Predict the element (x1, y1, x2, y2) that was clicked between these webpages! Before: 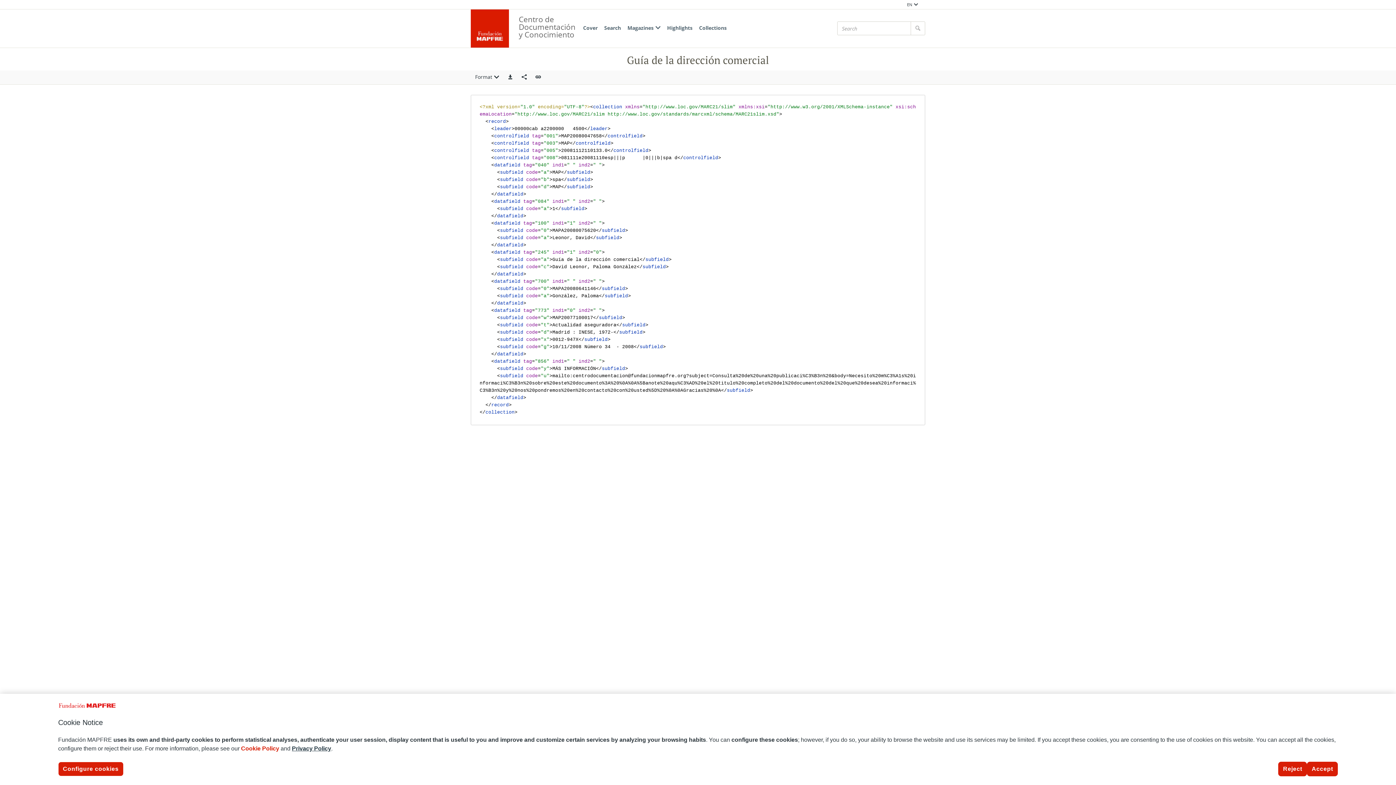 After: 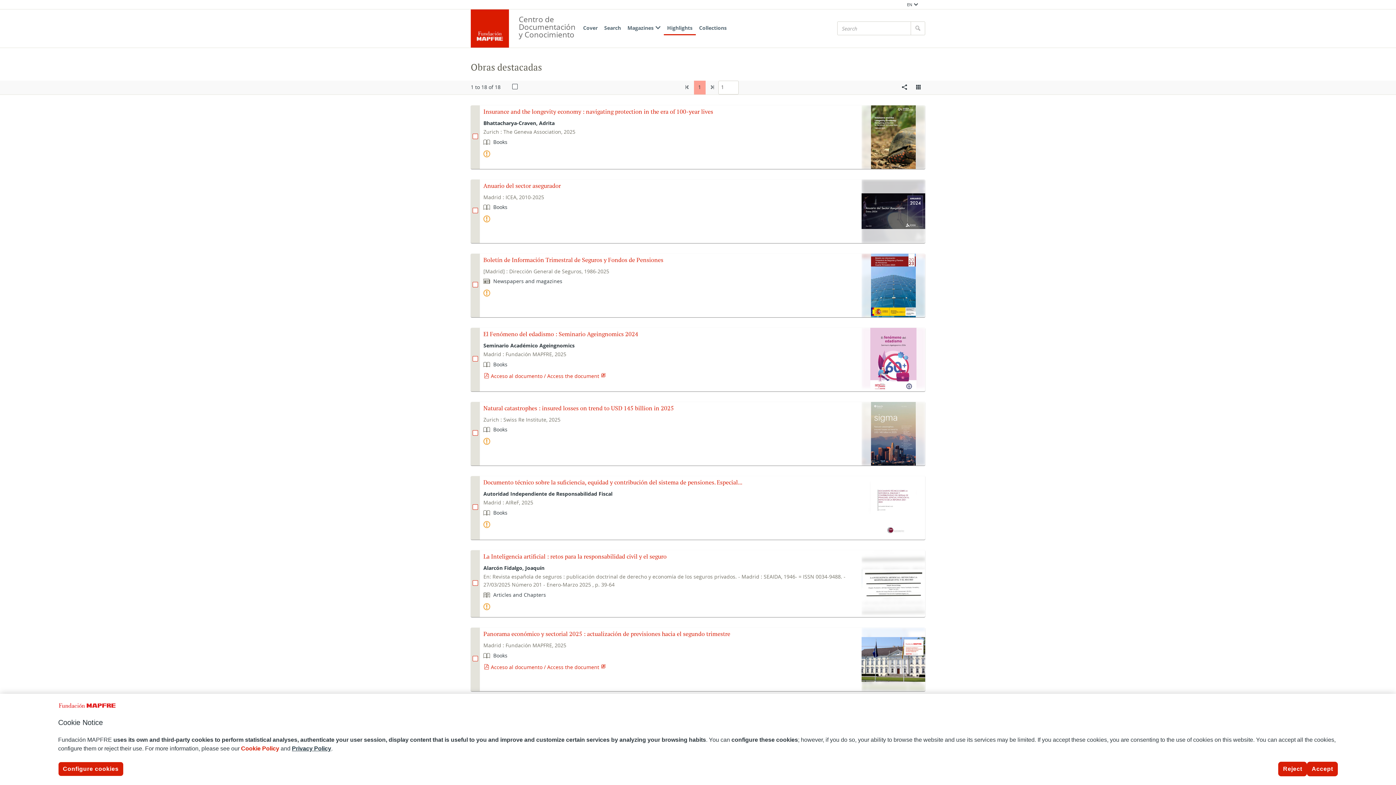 Action: bbox: (664, 21, 696, 35) label: Highlights